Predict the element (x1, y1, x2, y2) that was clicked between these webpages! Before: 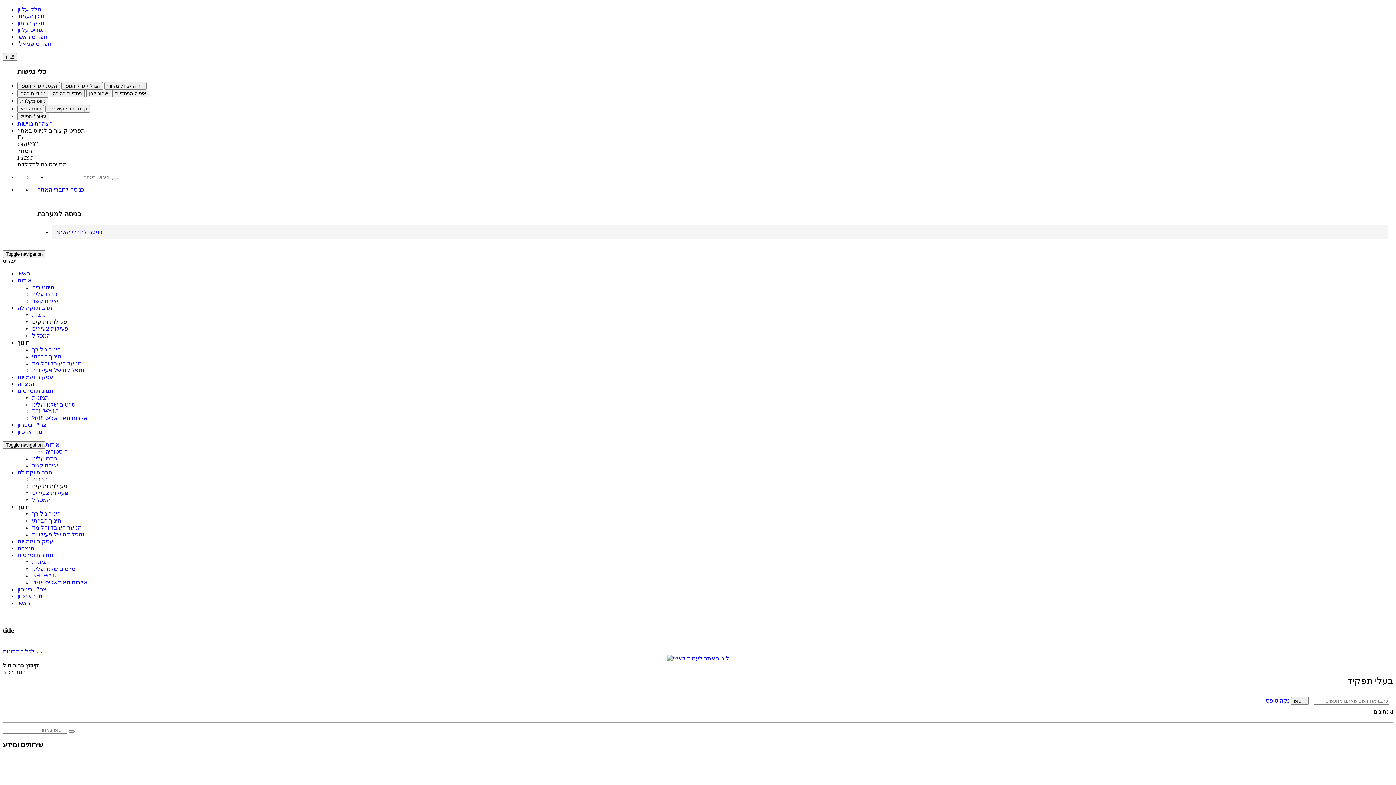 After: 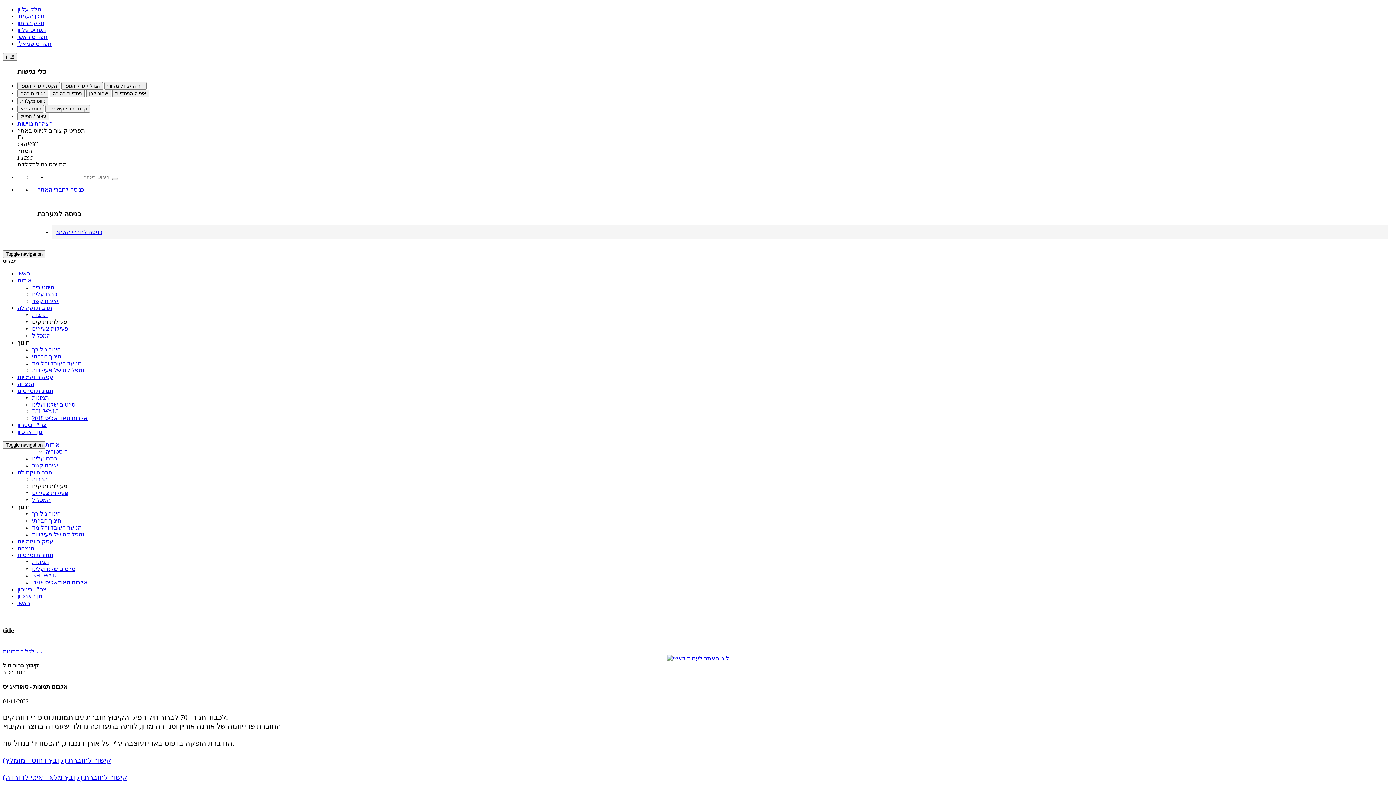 Action: bbox: (32, 415, 87, 421) label: אלבום סאודאג'יס 2018